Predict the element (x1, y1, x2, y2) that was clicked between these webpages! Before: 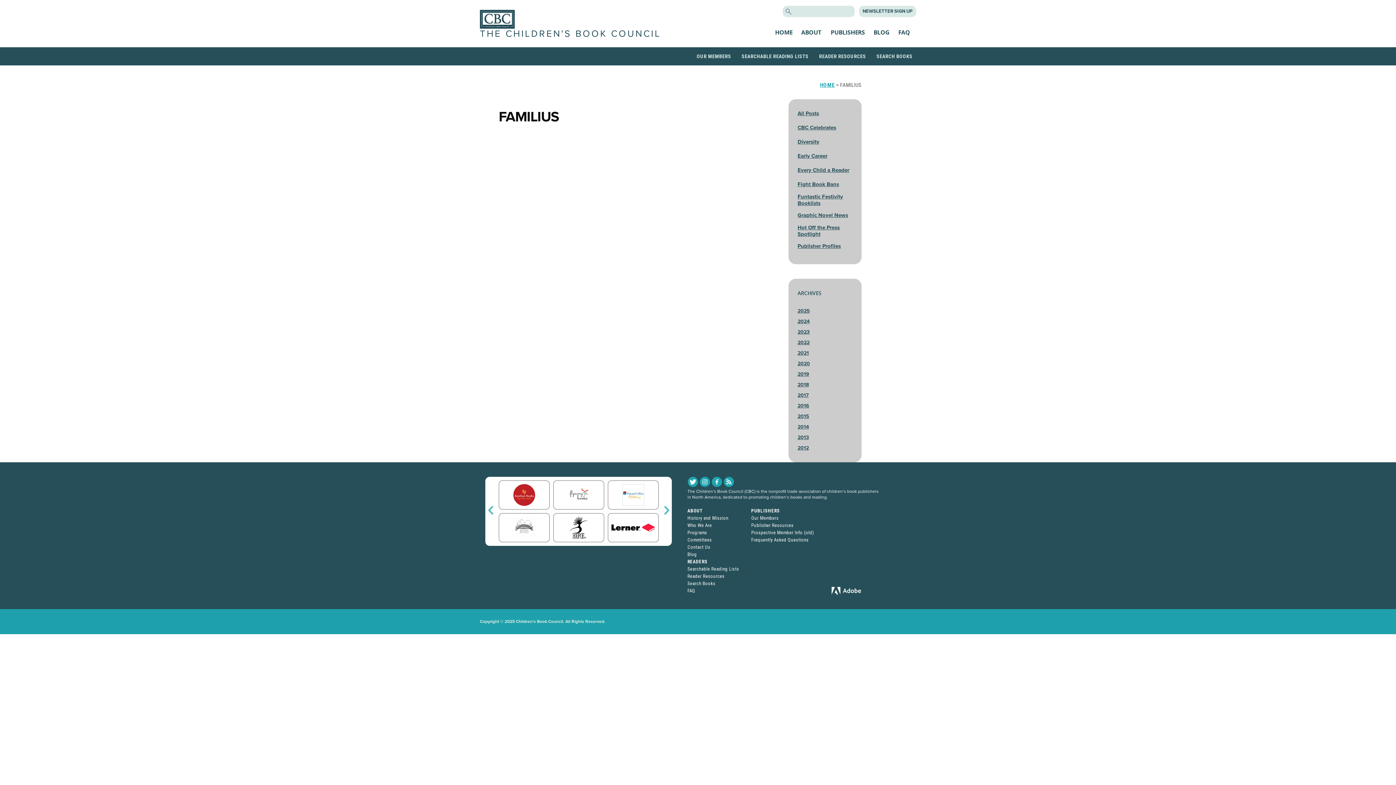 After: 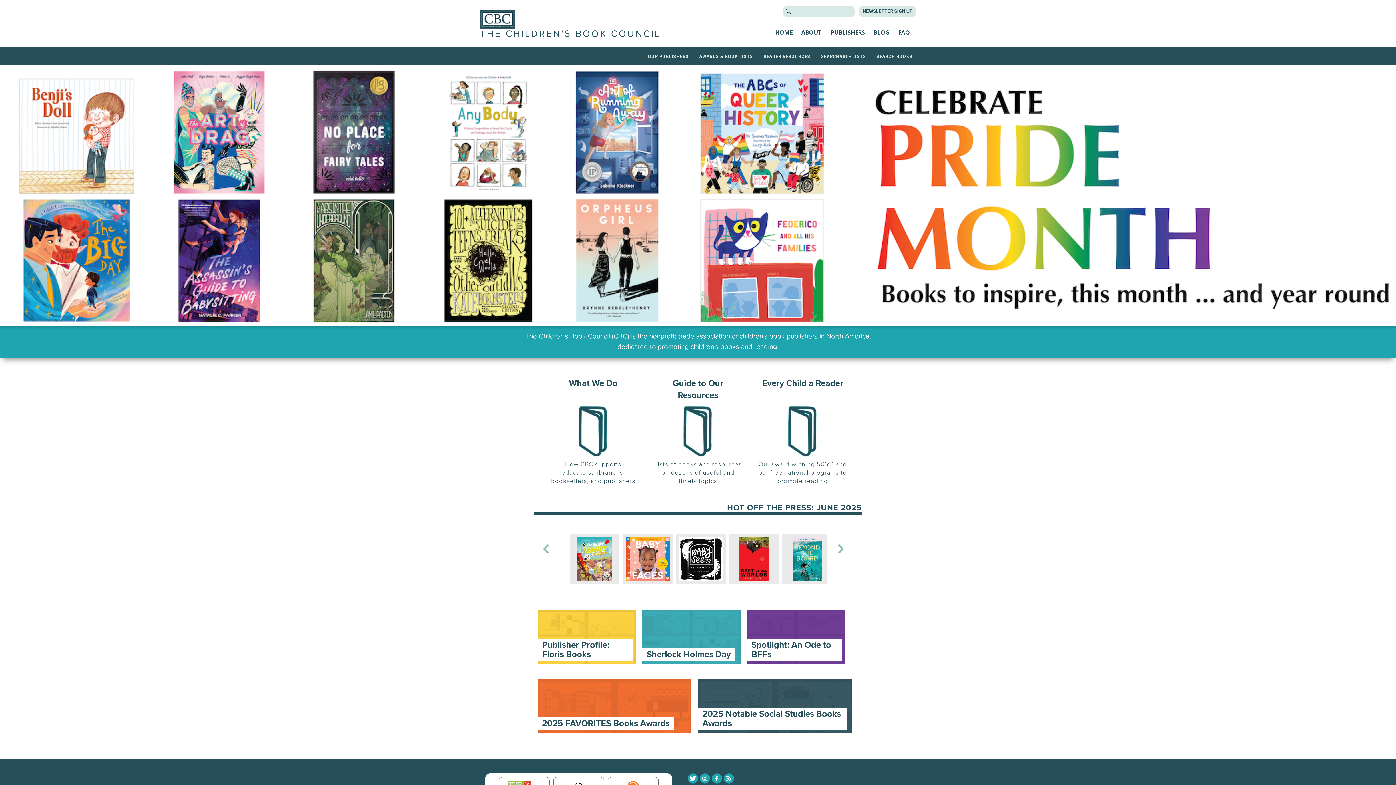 Action: bbox: (480, 9, 670, 28)